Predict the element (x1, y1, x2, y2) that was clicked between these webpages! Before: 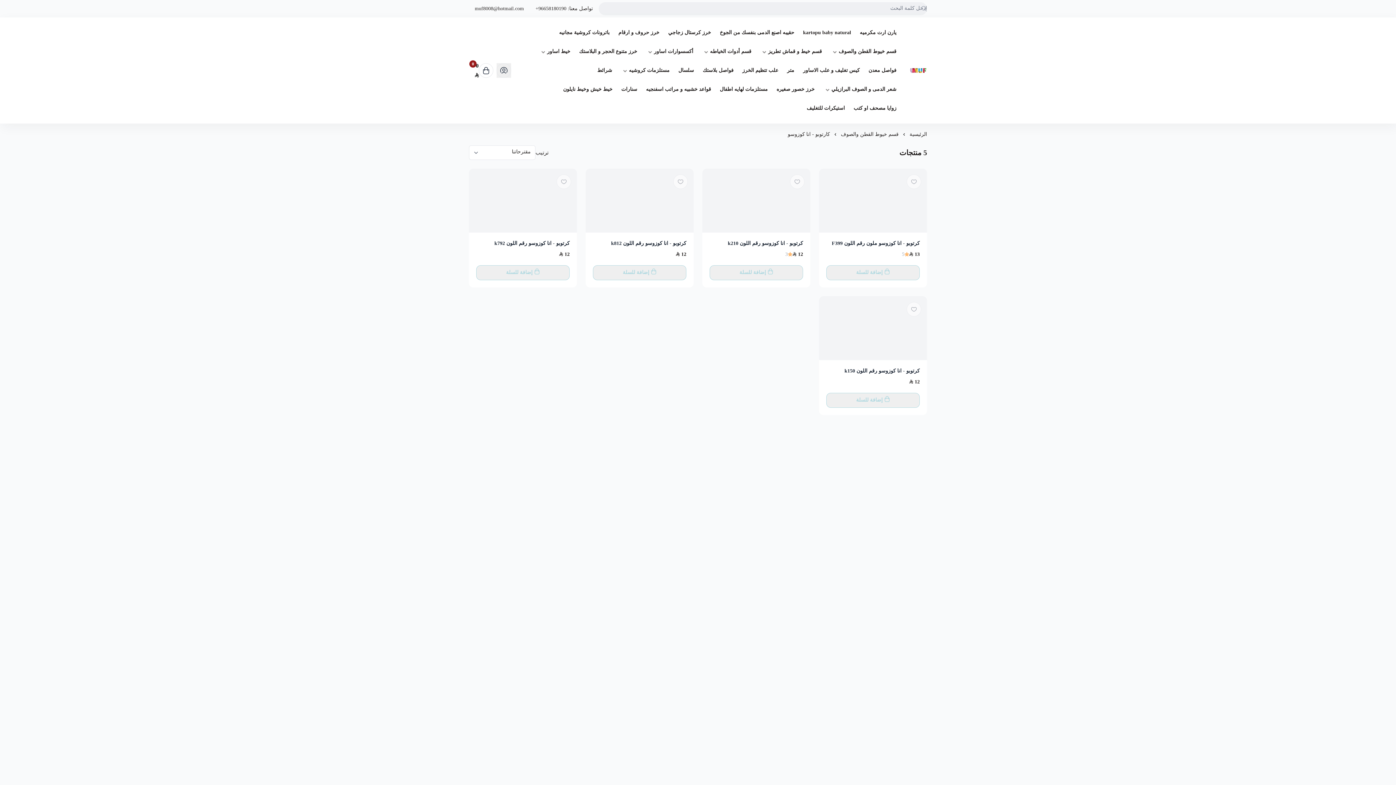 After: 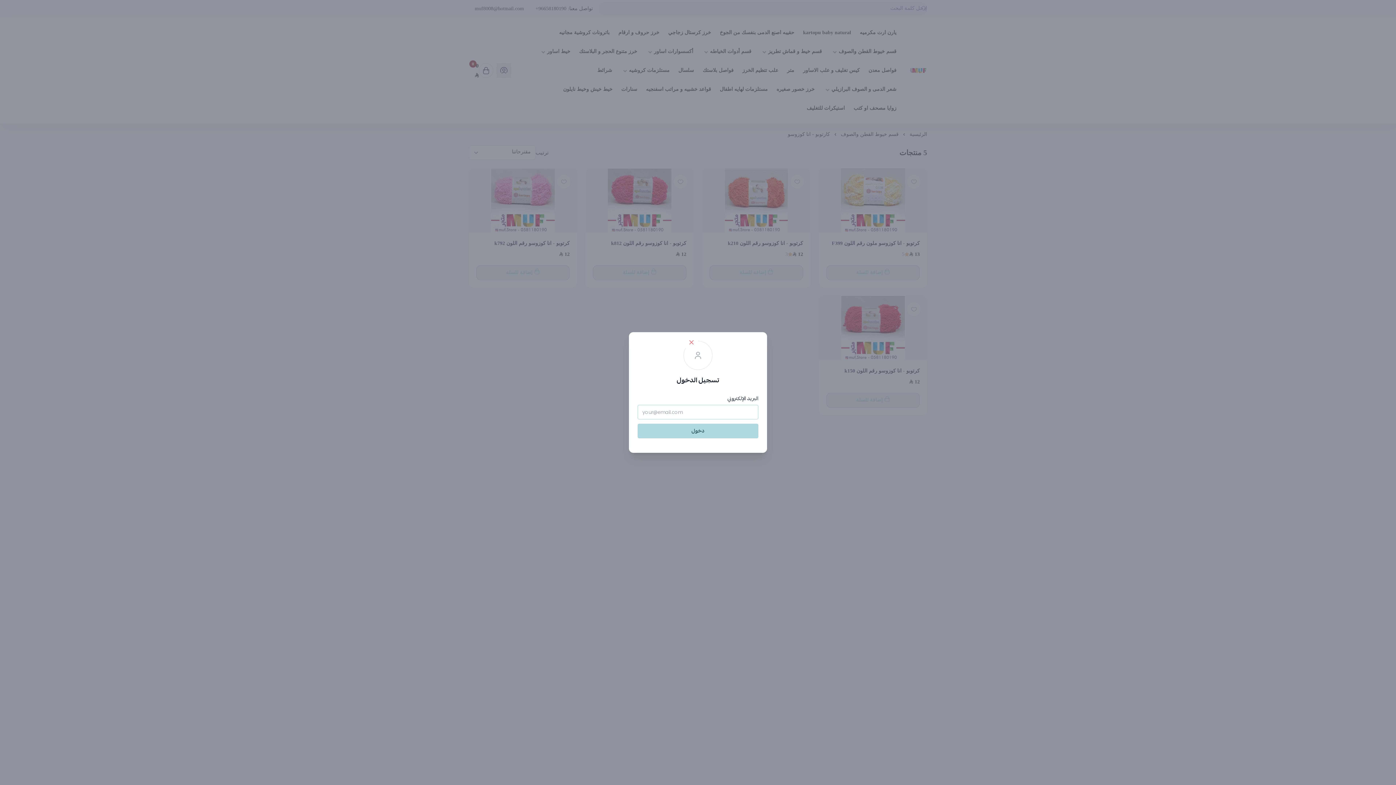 Action: bbox: (492, 18, 507, 33) label: user-icon